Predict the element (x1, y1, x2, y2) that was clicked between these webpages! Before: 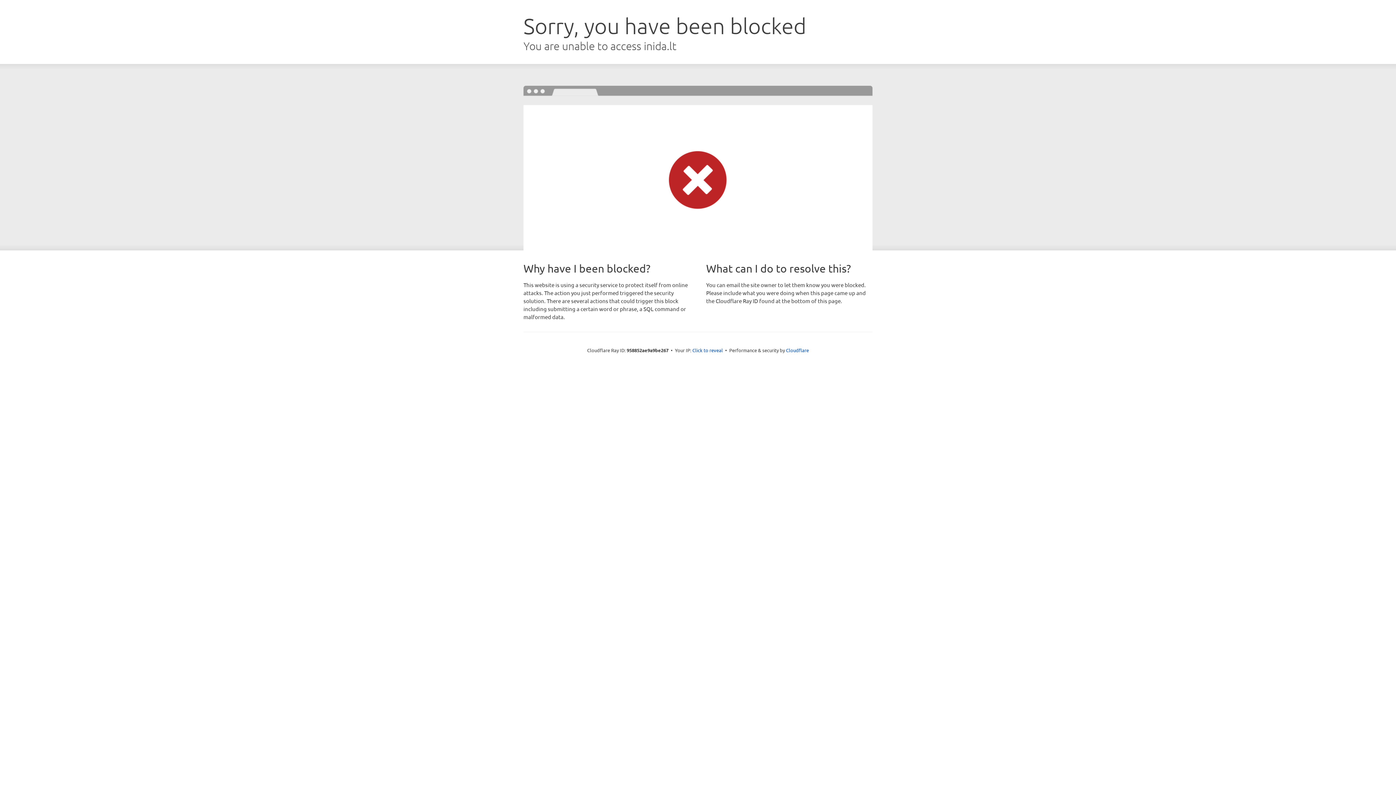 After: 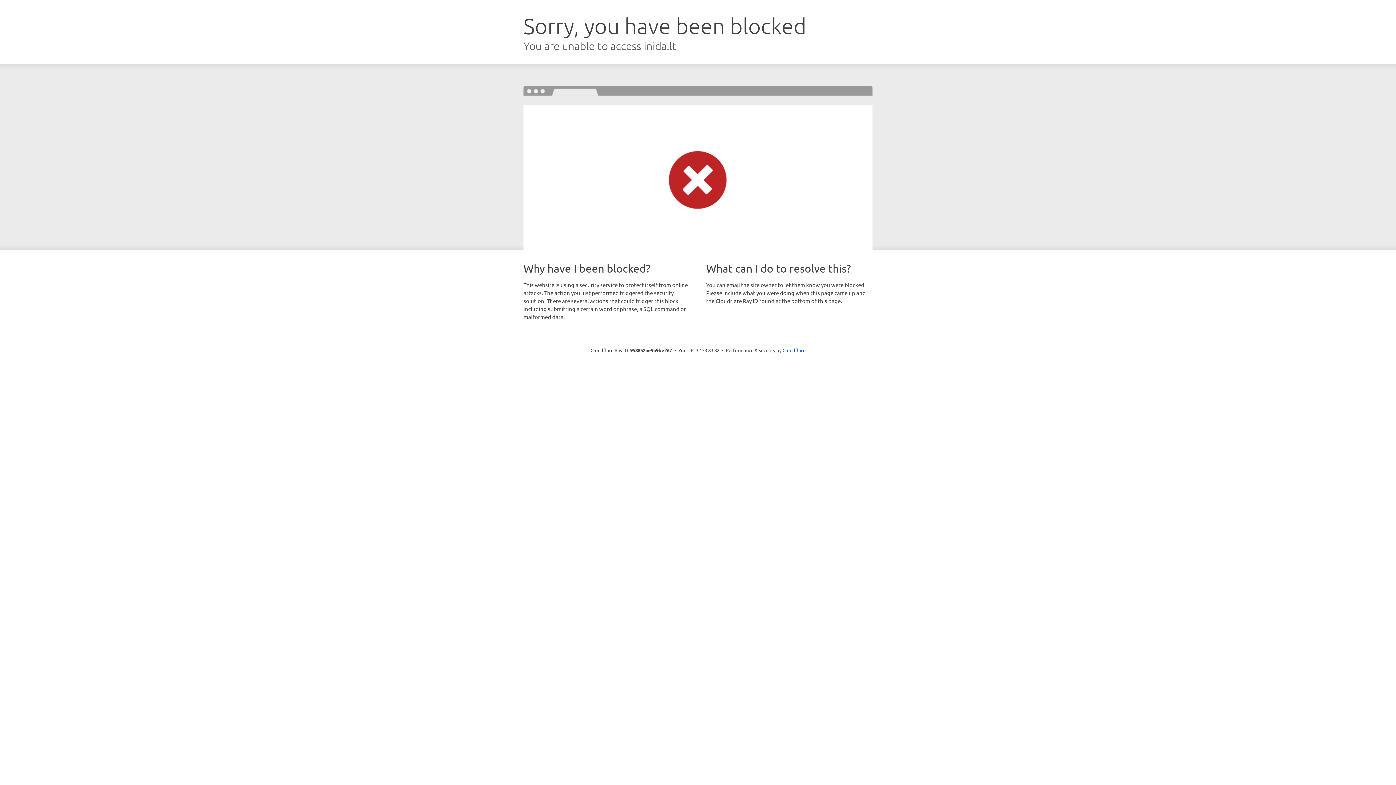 Action: label: Click to reveal bbox: (692, 346, 723, 353)